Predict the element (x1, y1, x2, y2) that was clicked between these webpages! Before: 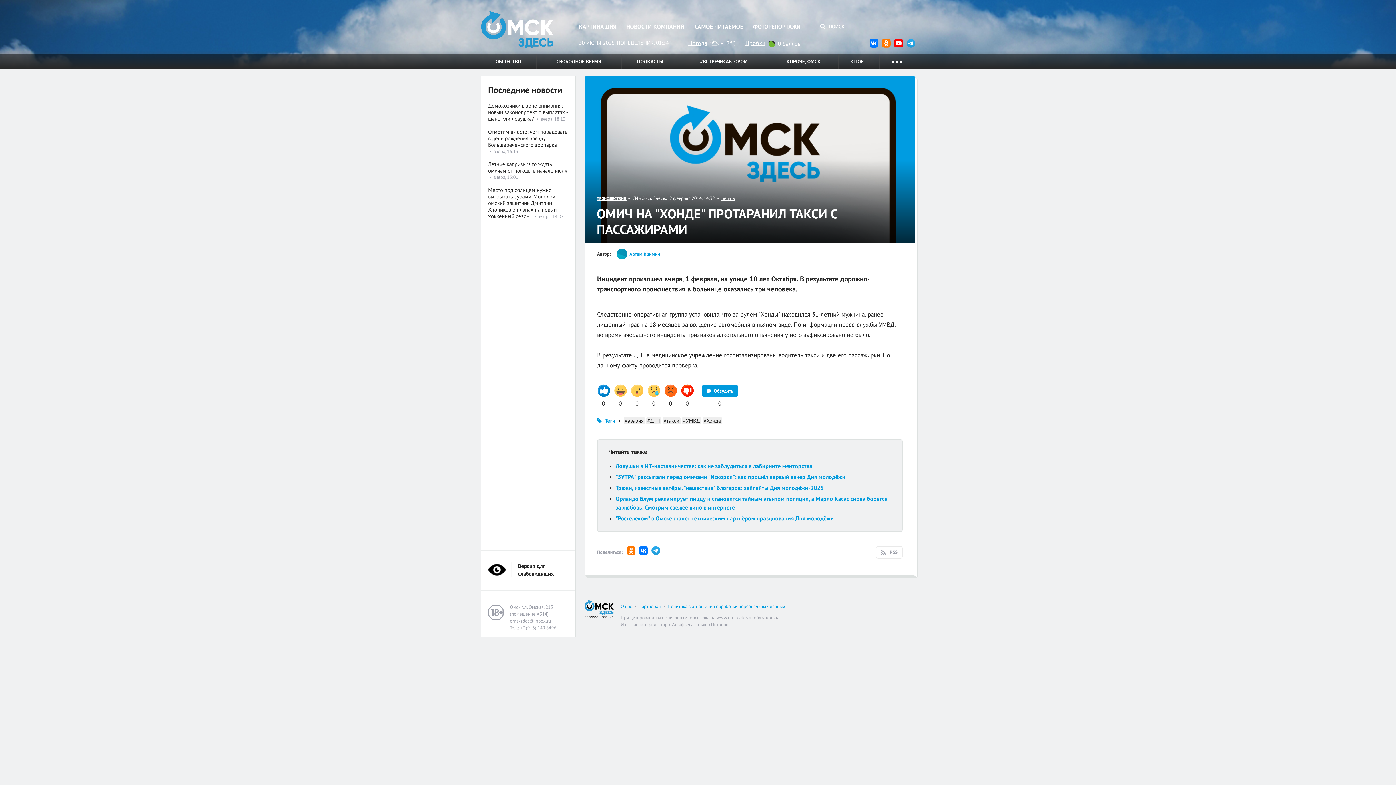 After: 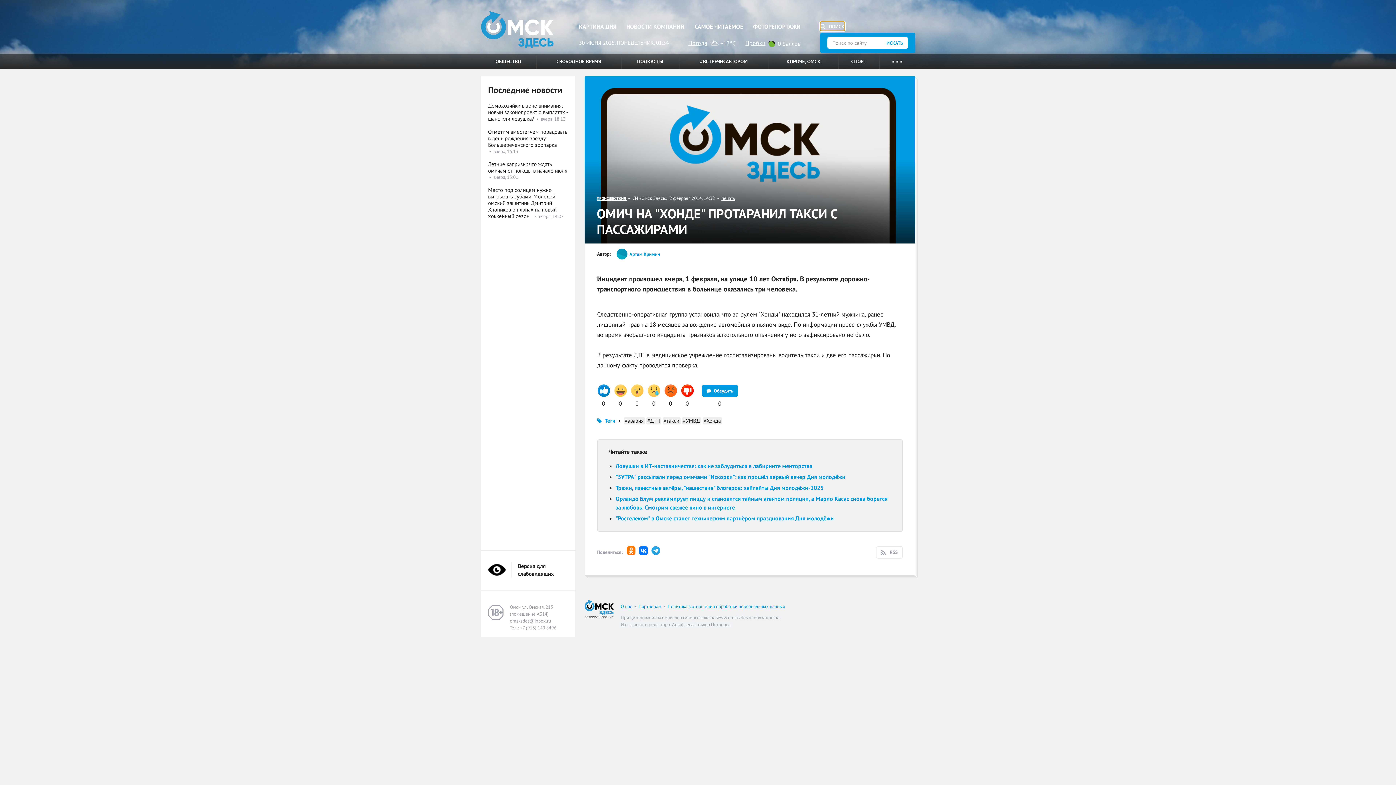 Action: bbox: (820, 21, 844, 30) label:  ПОИСК